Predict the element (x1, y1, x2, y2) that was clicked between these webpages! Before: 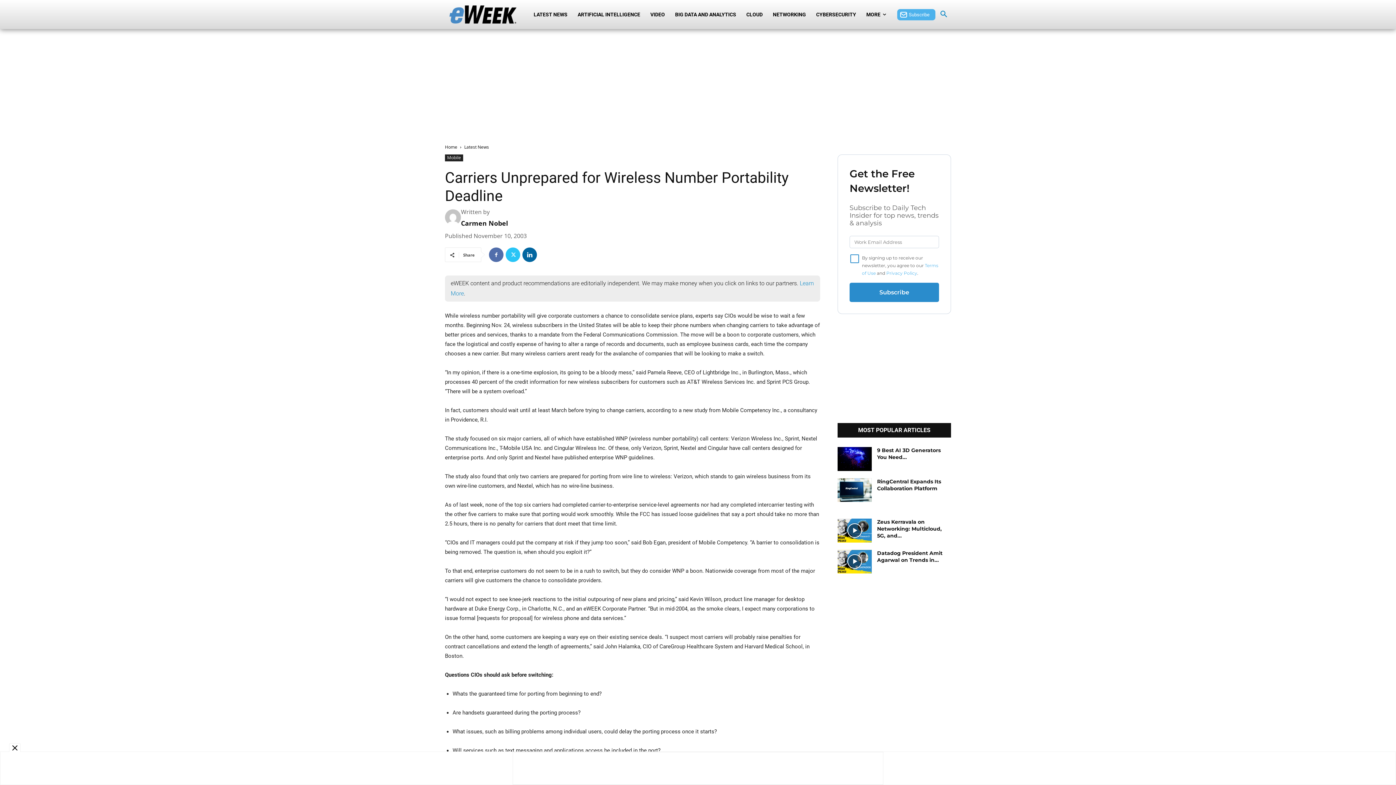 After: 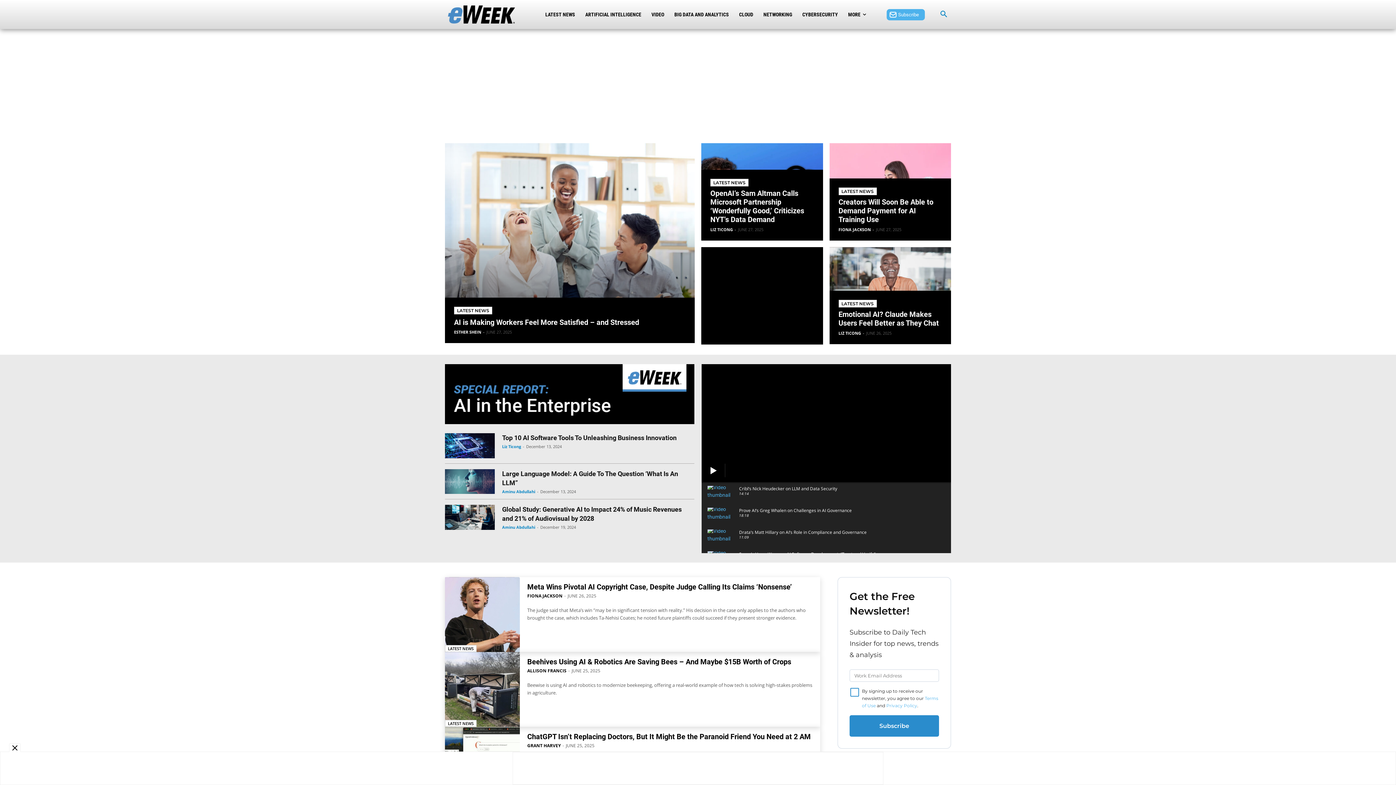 Action: label: Home bbox: (445, 144, 457, 150)